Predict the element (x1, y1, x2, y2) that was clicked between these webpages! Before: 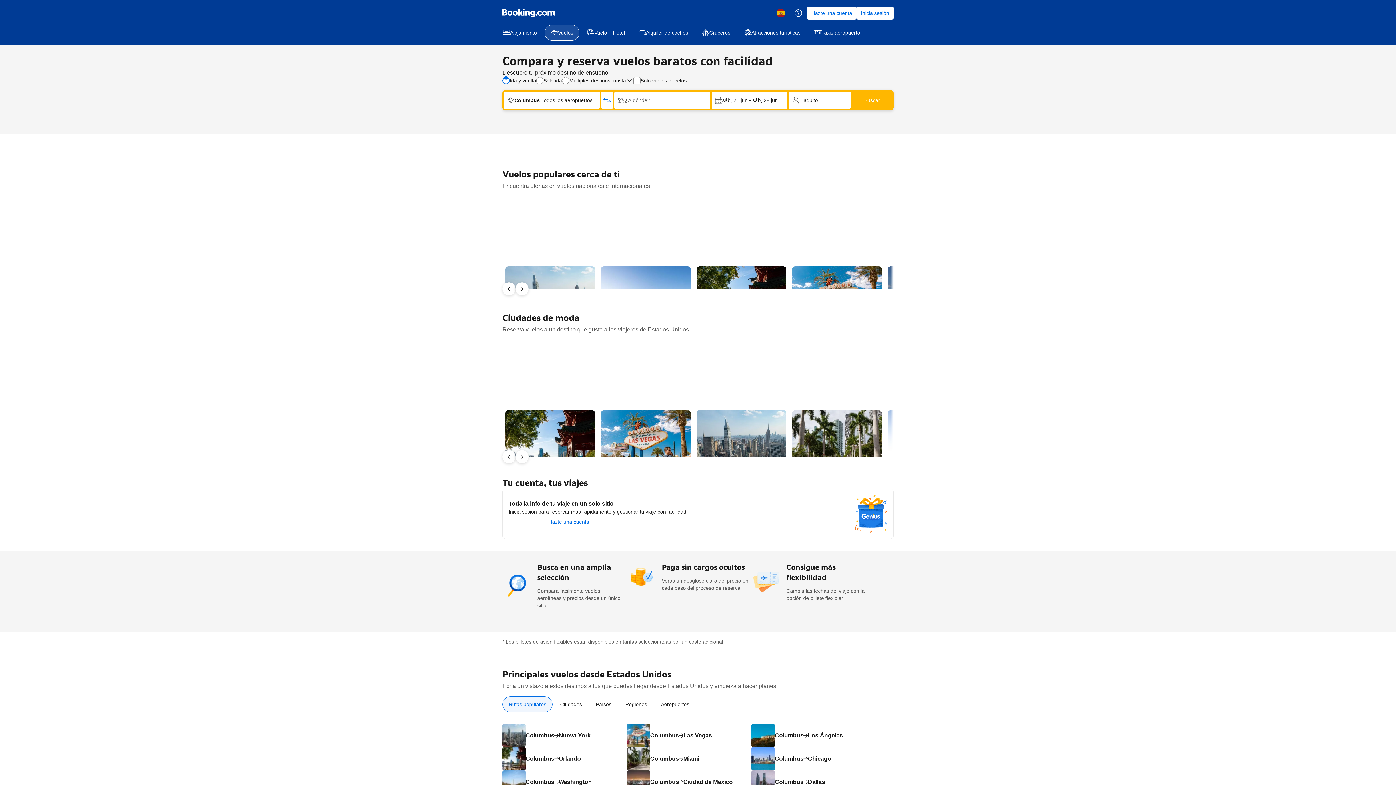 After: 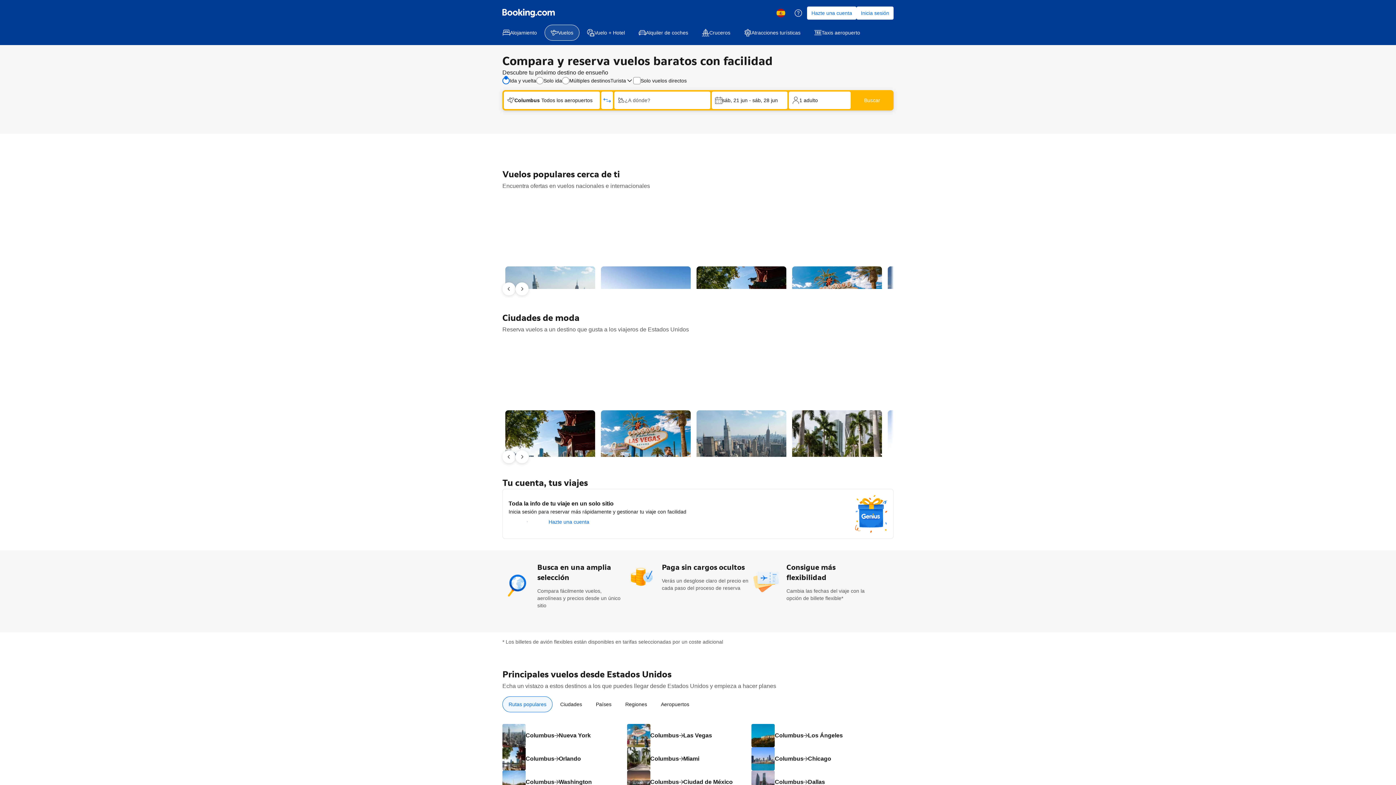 Action: label: Rutas populares bbox: (502, 696, 552, 712)